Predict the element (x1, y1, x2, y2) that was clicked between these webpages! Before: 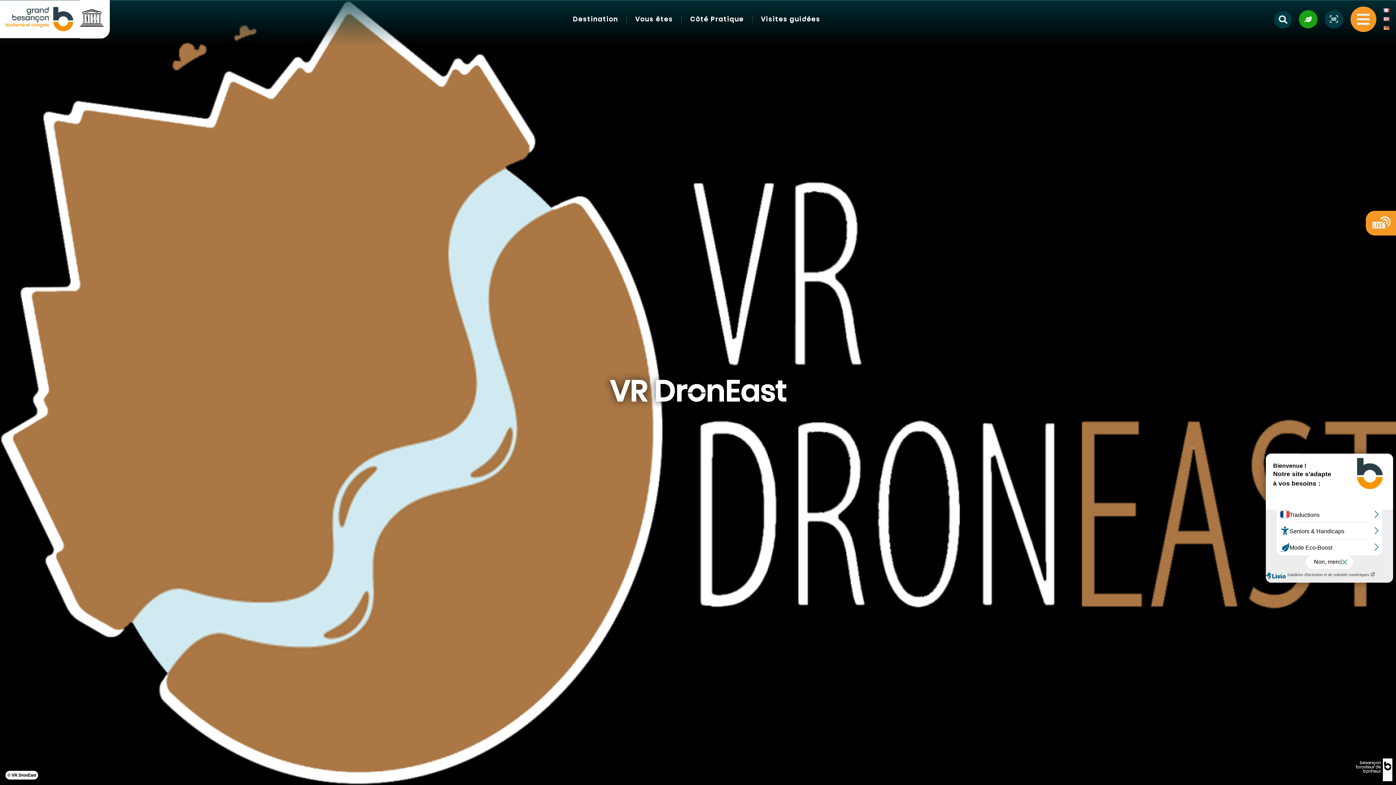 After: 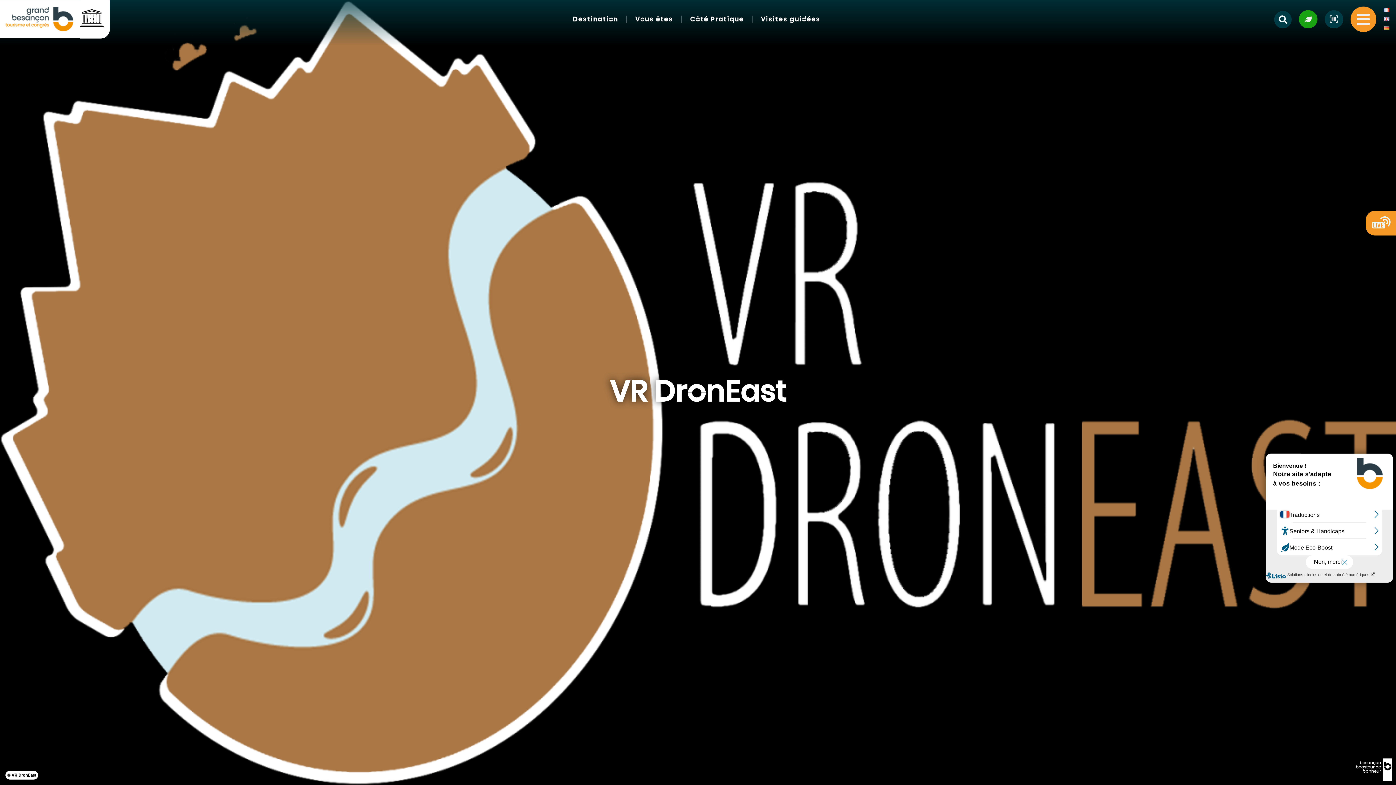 Action: bbox: (1384, 6, 1389, 13)